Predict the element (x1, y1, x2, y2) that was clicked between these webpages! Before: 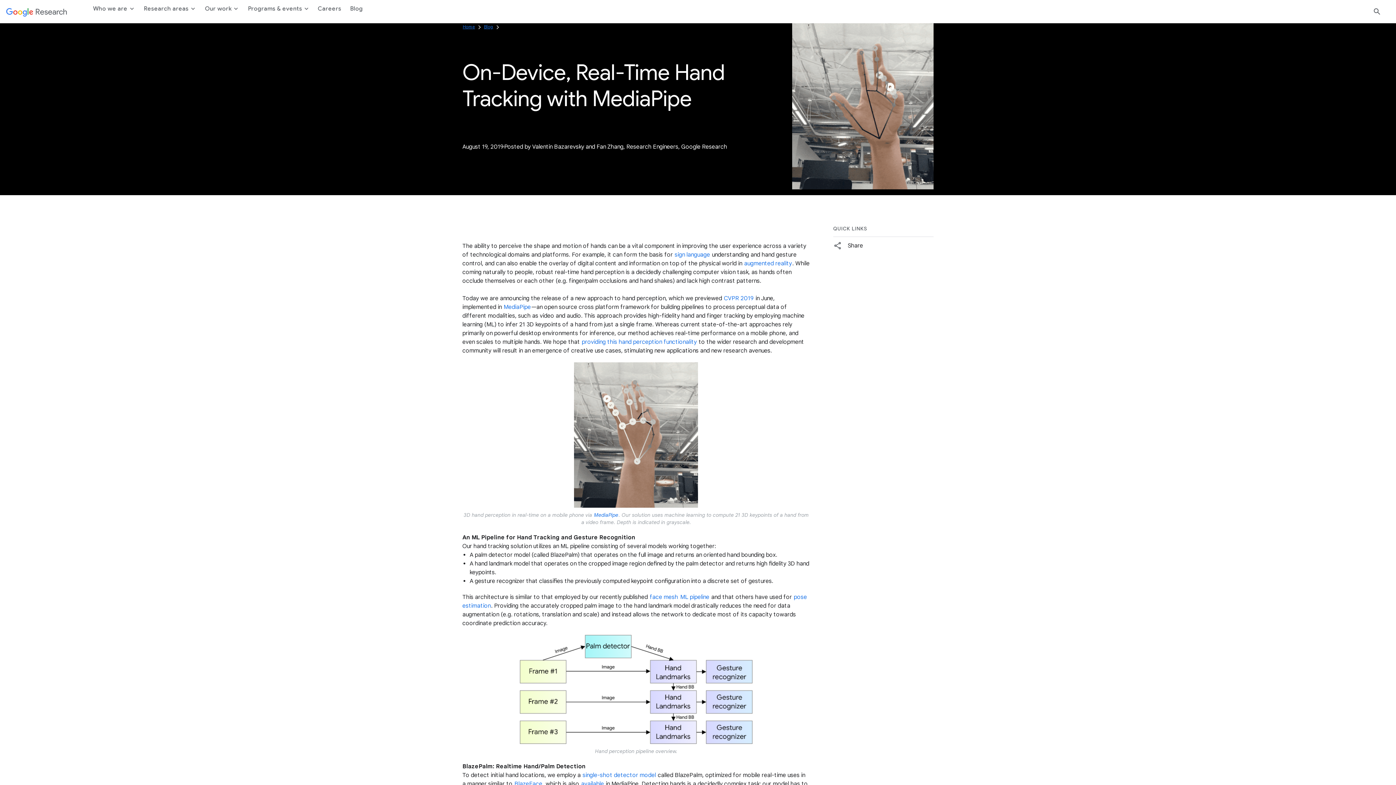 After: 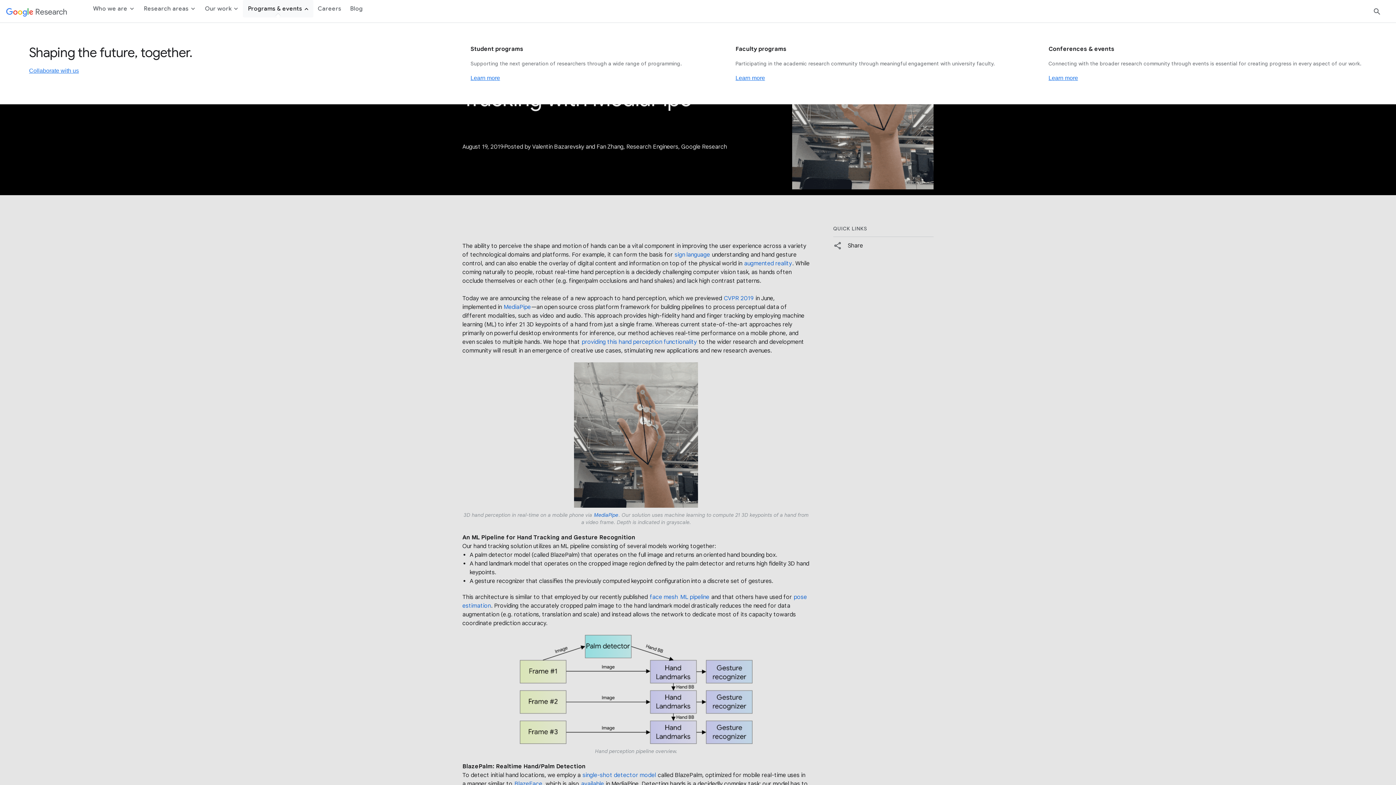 Action: bbox: (242, 0, 313, 17) label: Programs & events